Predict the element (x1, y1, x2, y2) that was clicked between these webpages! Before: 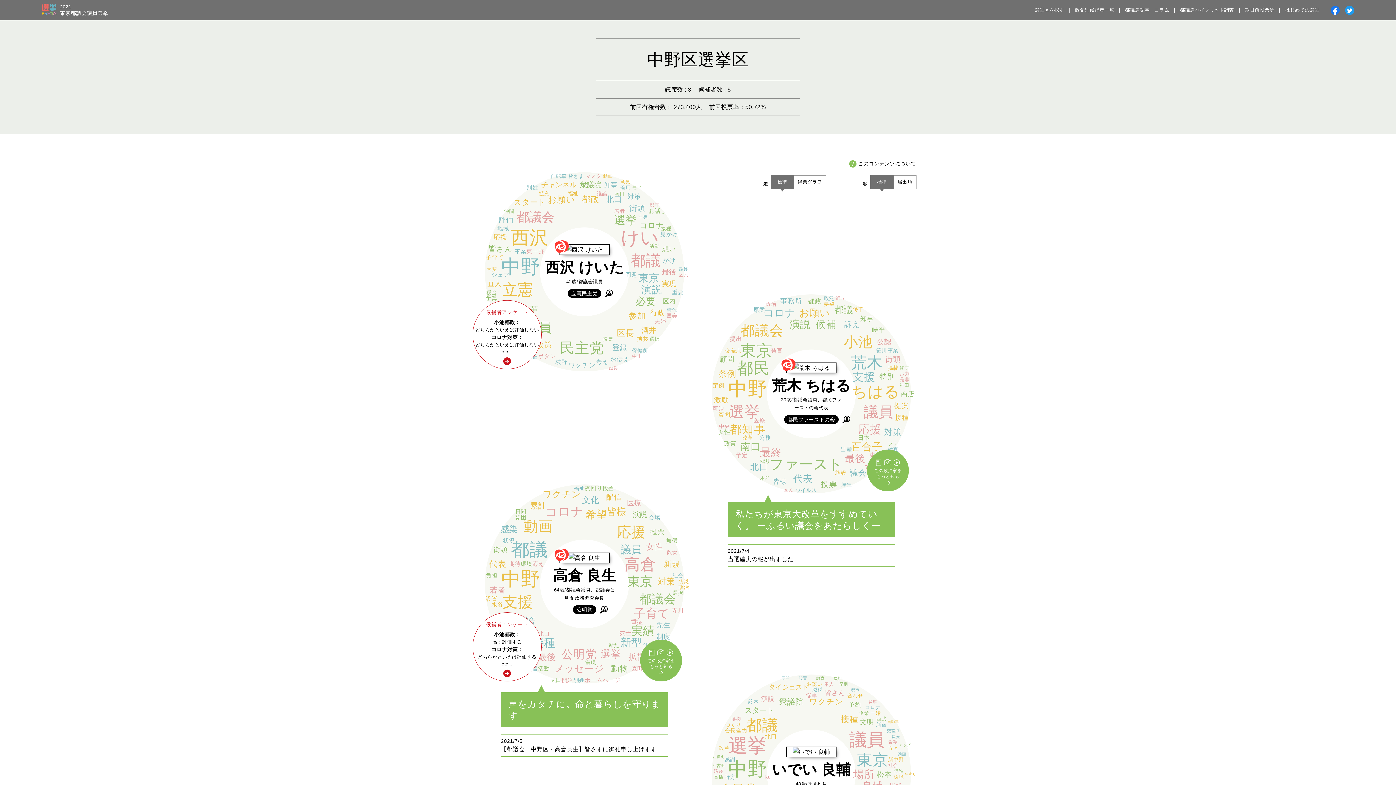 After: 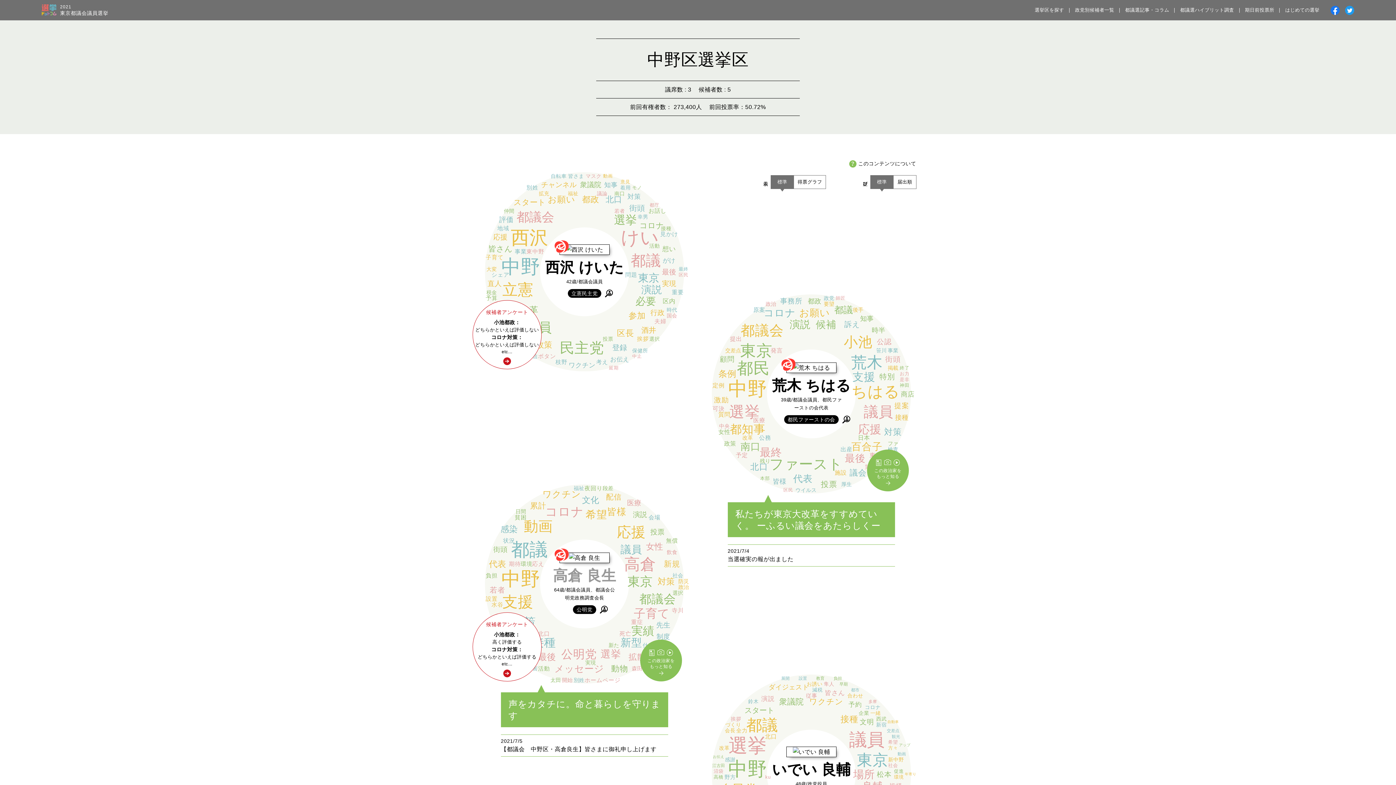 Action: label: 高倉 良生 bbox: (553, 567, 616, 584)